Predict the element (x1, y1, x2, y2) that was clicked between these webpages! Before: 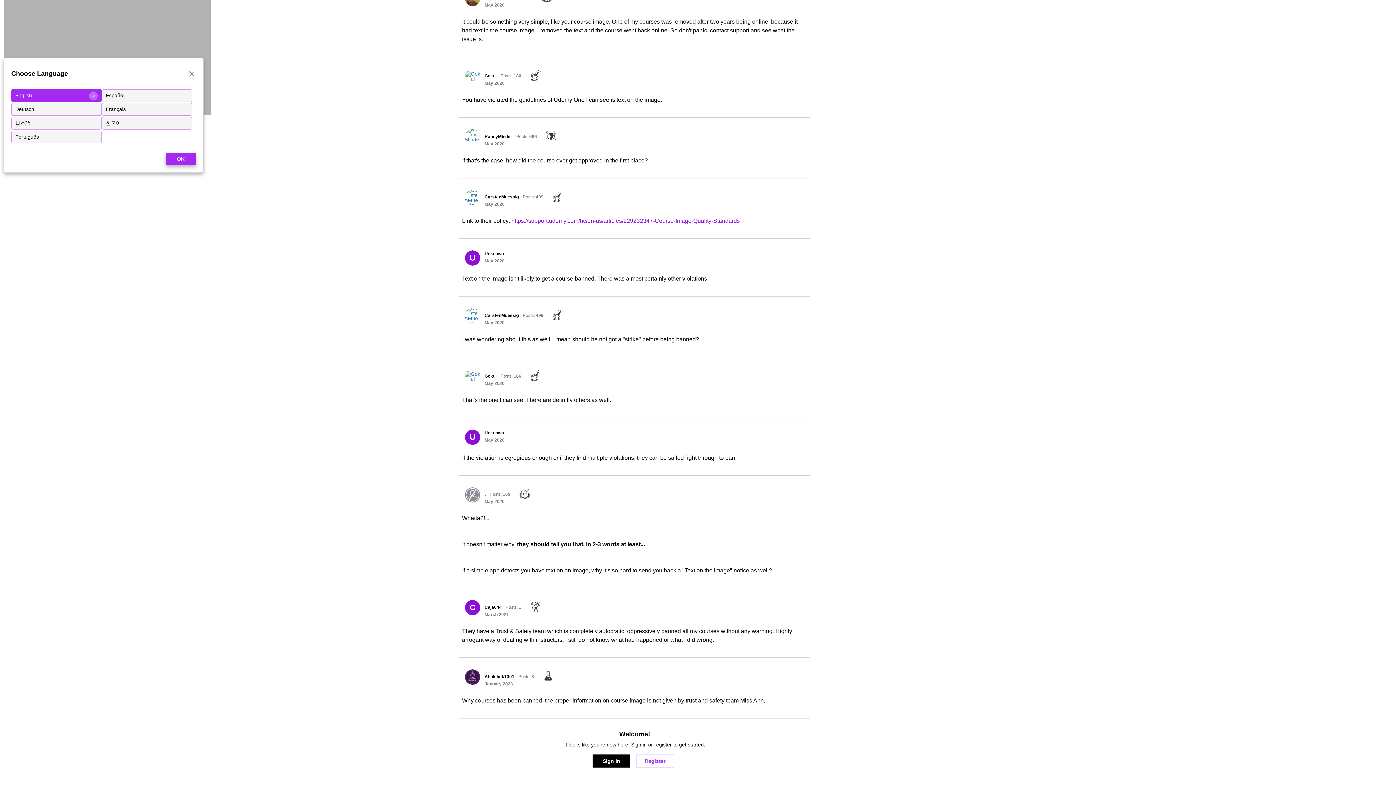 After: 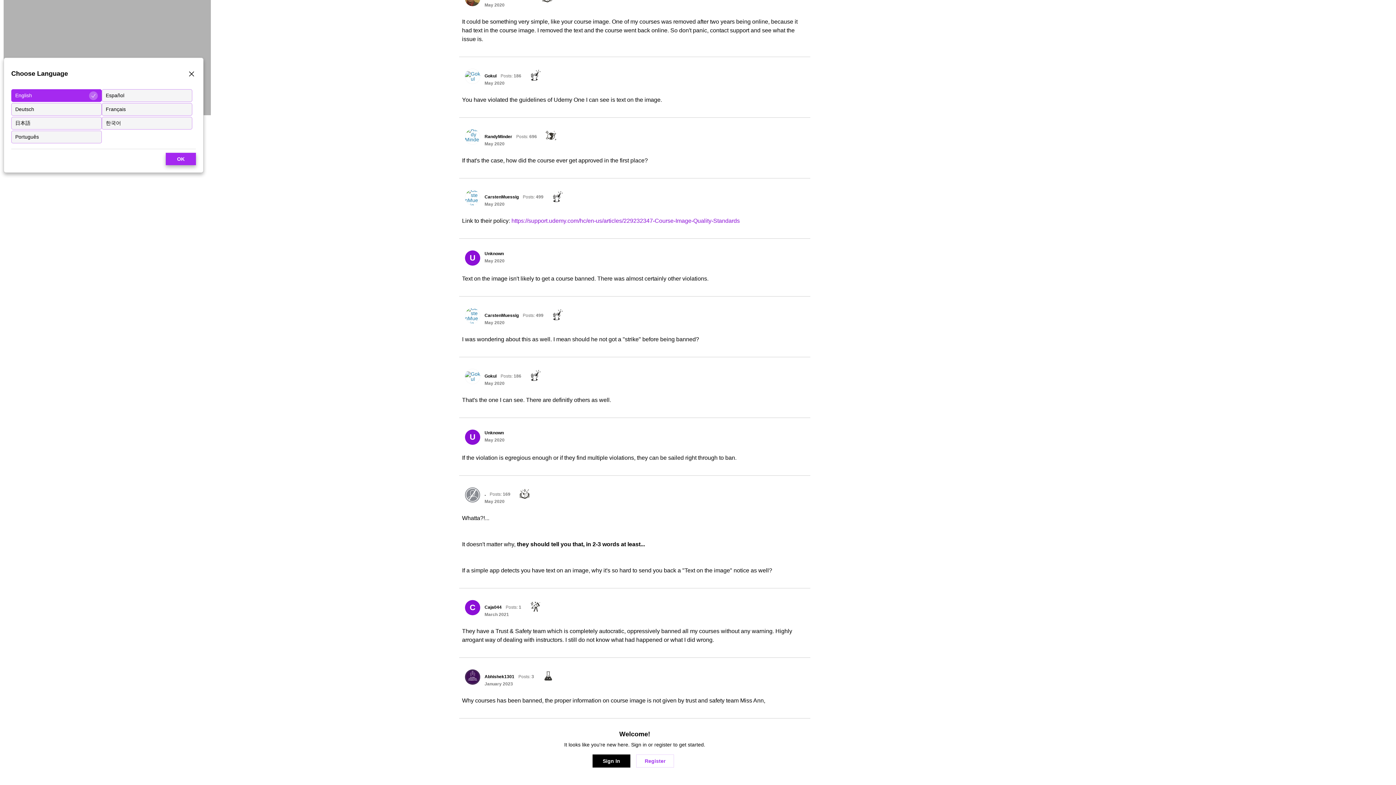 Action: label: May 2020 bbox: (484, 380, 504, 386)